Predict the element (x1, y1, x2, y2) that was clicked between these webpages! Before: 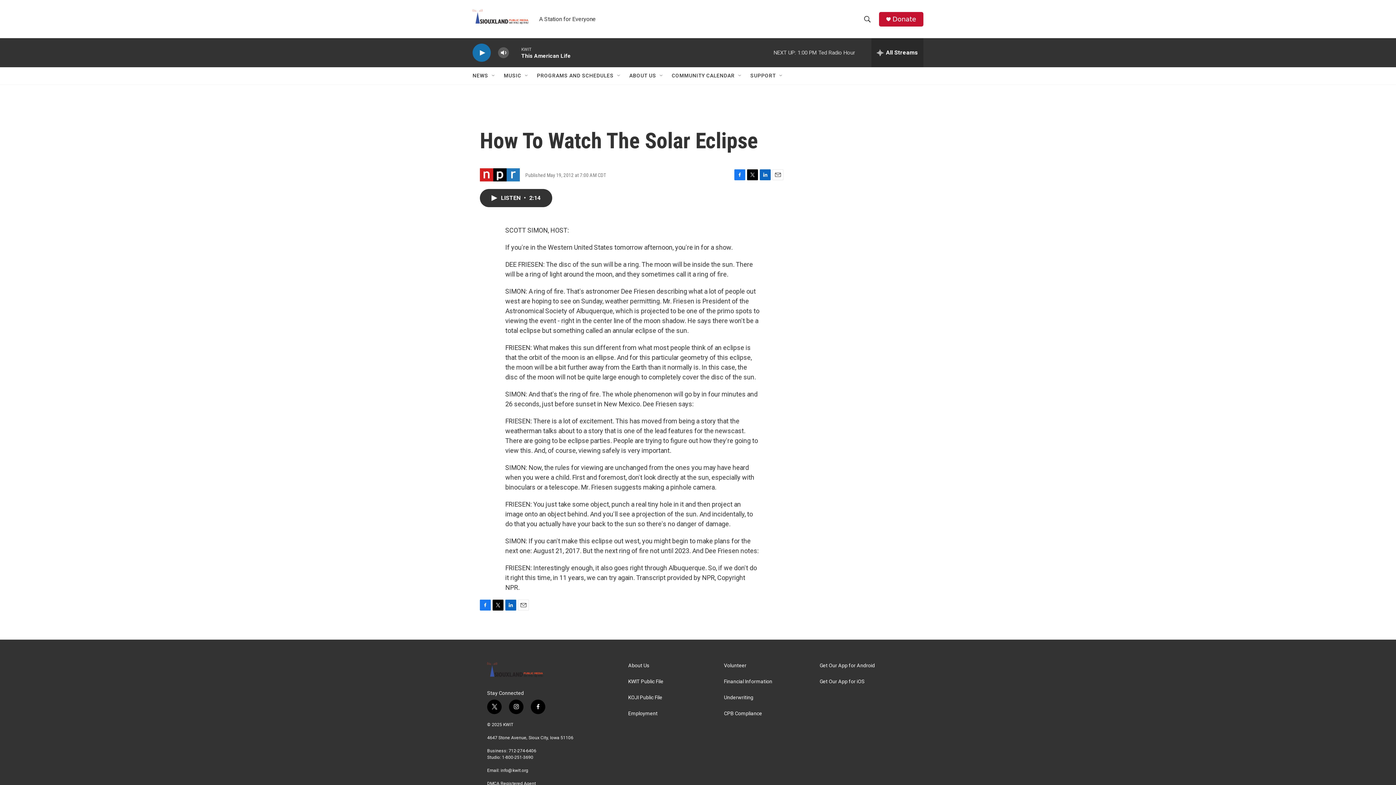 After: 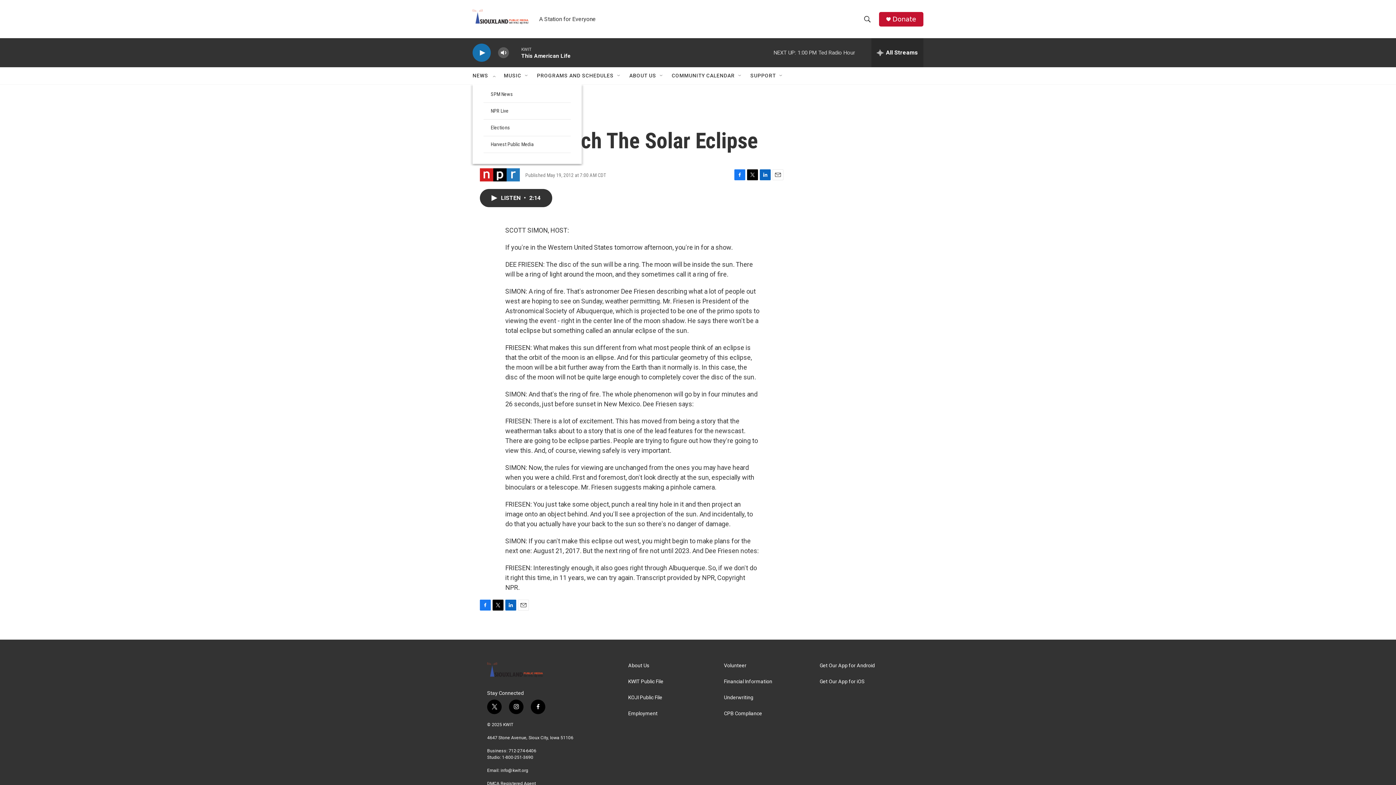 Action: label: Open Sub Navigation bbox: (490, 72, 496, 78)